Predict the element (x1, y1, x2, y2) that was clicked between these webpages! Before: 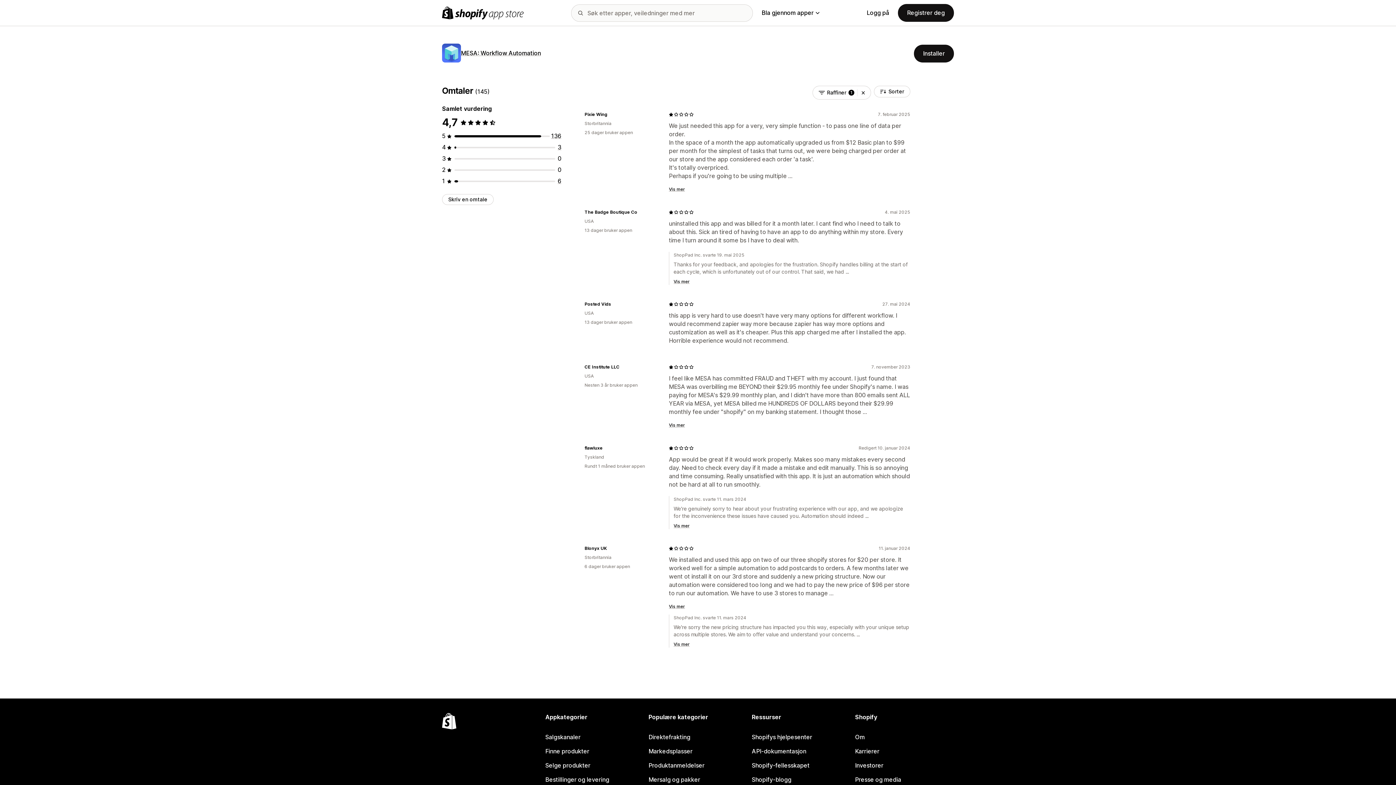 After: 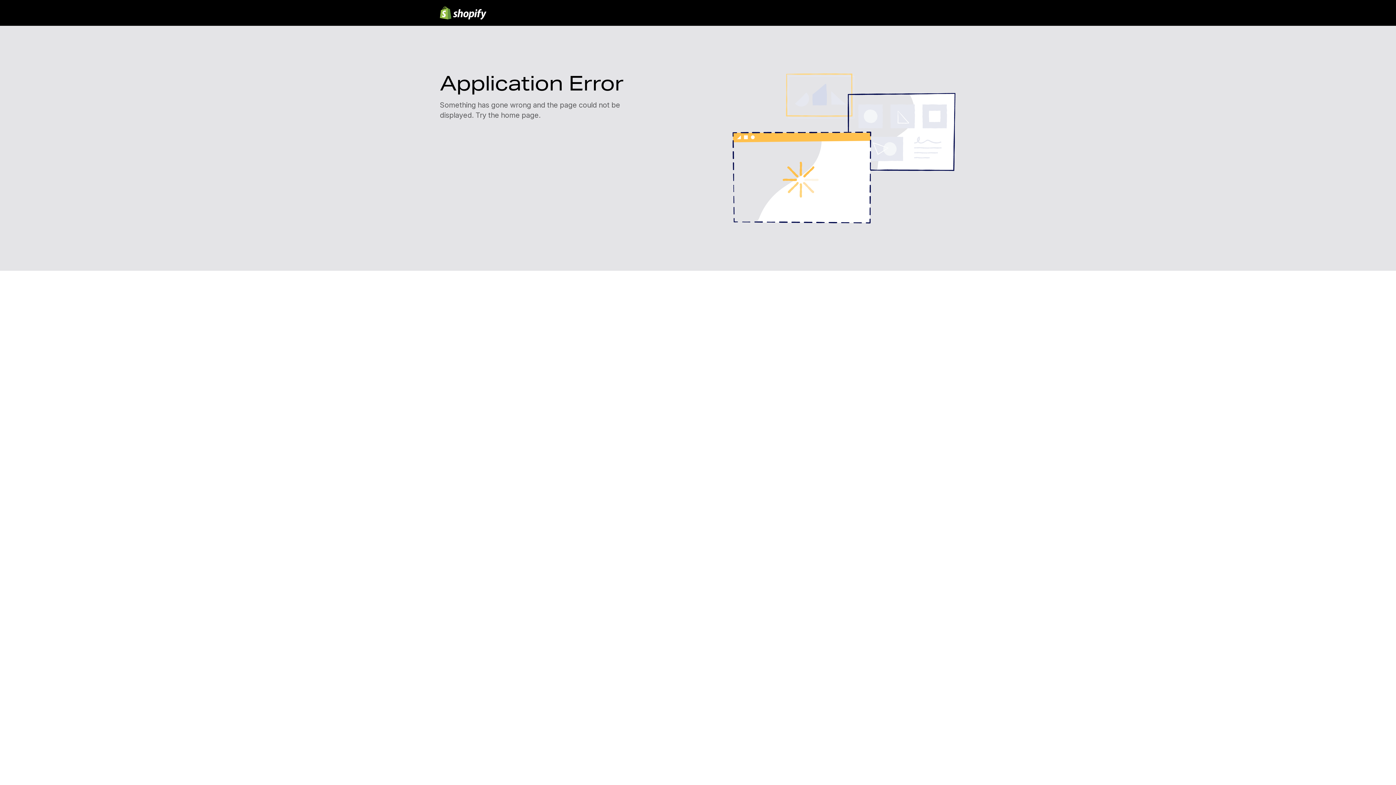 Action: label: Shopify-blogg bbox: (752, 773, 850, 787)